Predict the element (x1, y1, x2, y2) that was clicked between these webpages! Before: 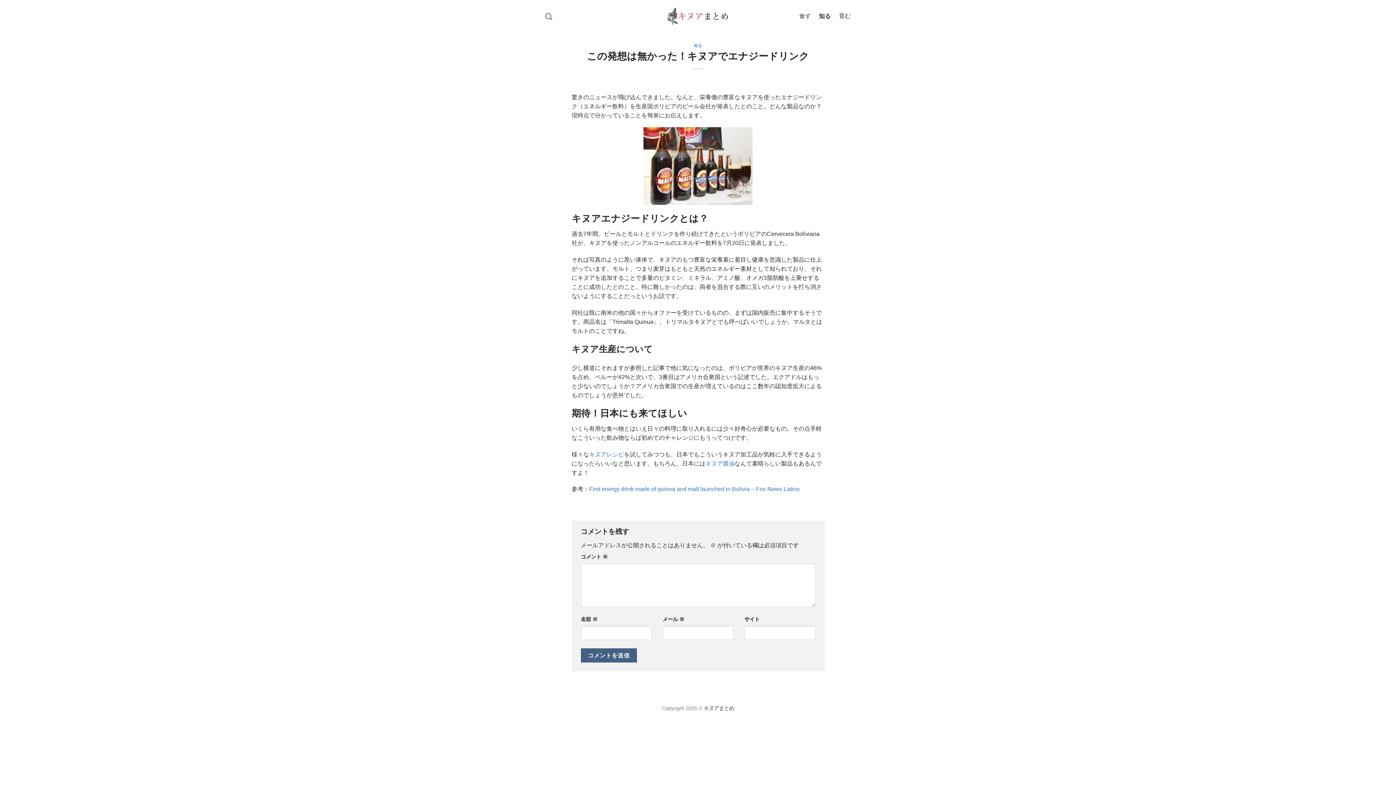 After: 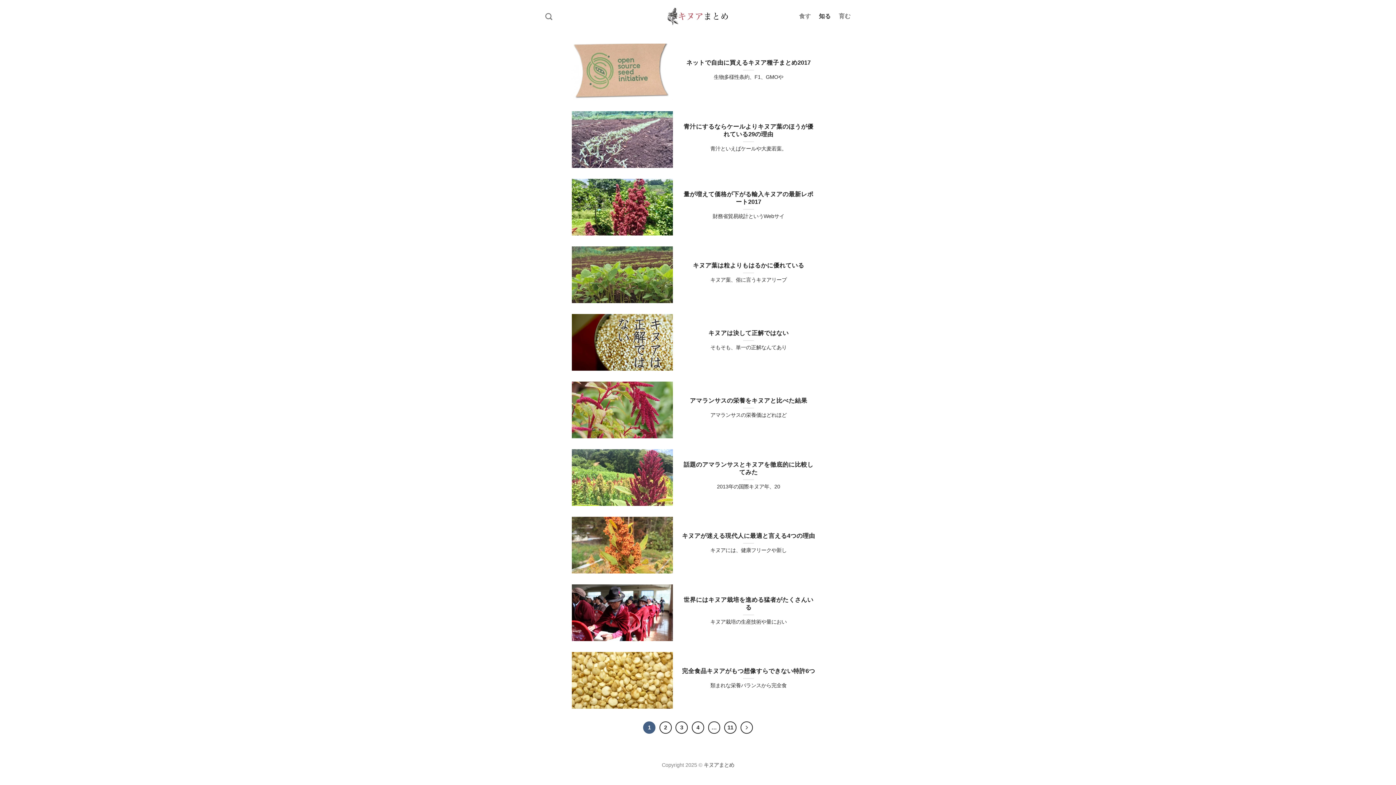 Action: label: 知る bbox: (693, 43, 702, 47)